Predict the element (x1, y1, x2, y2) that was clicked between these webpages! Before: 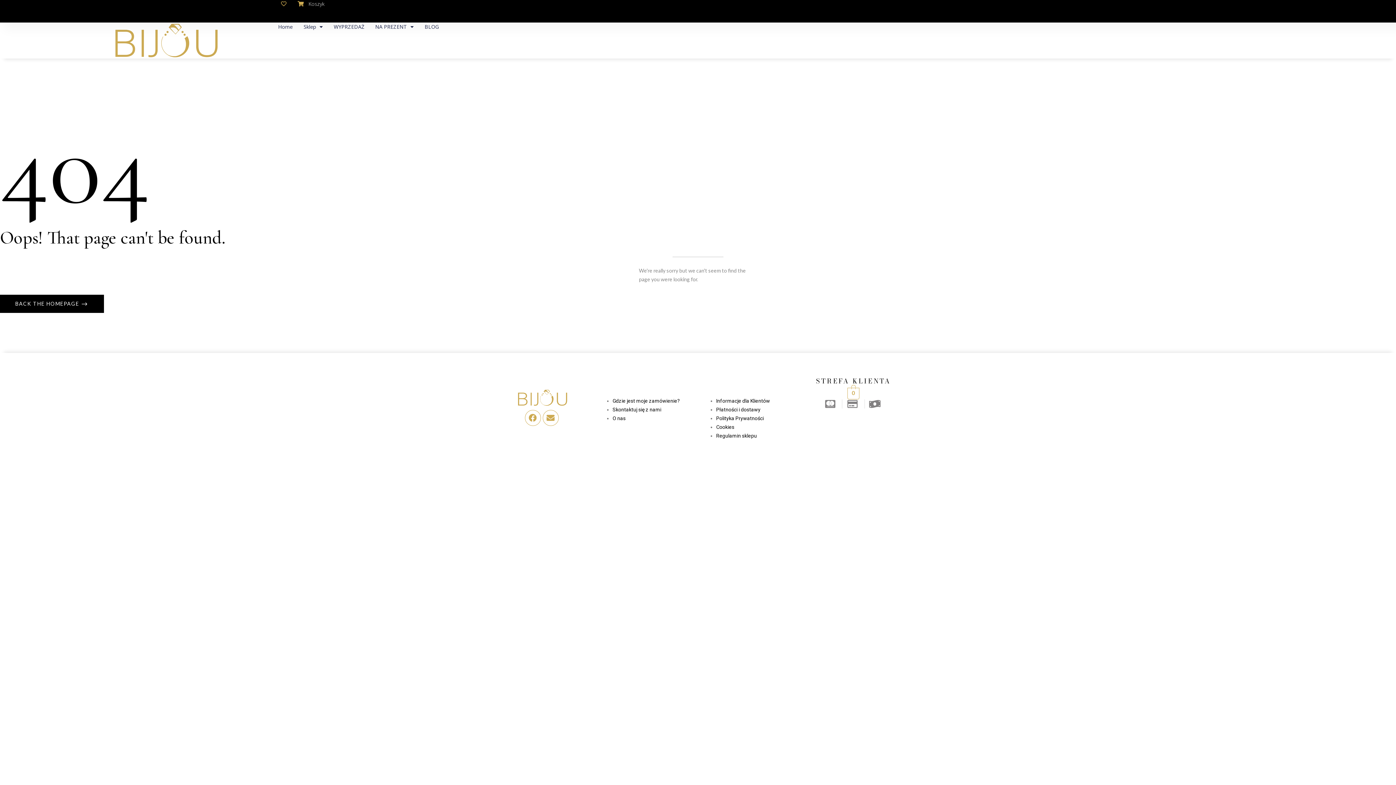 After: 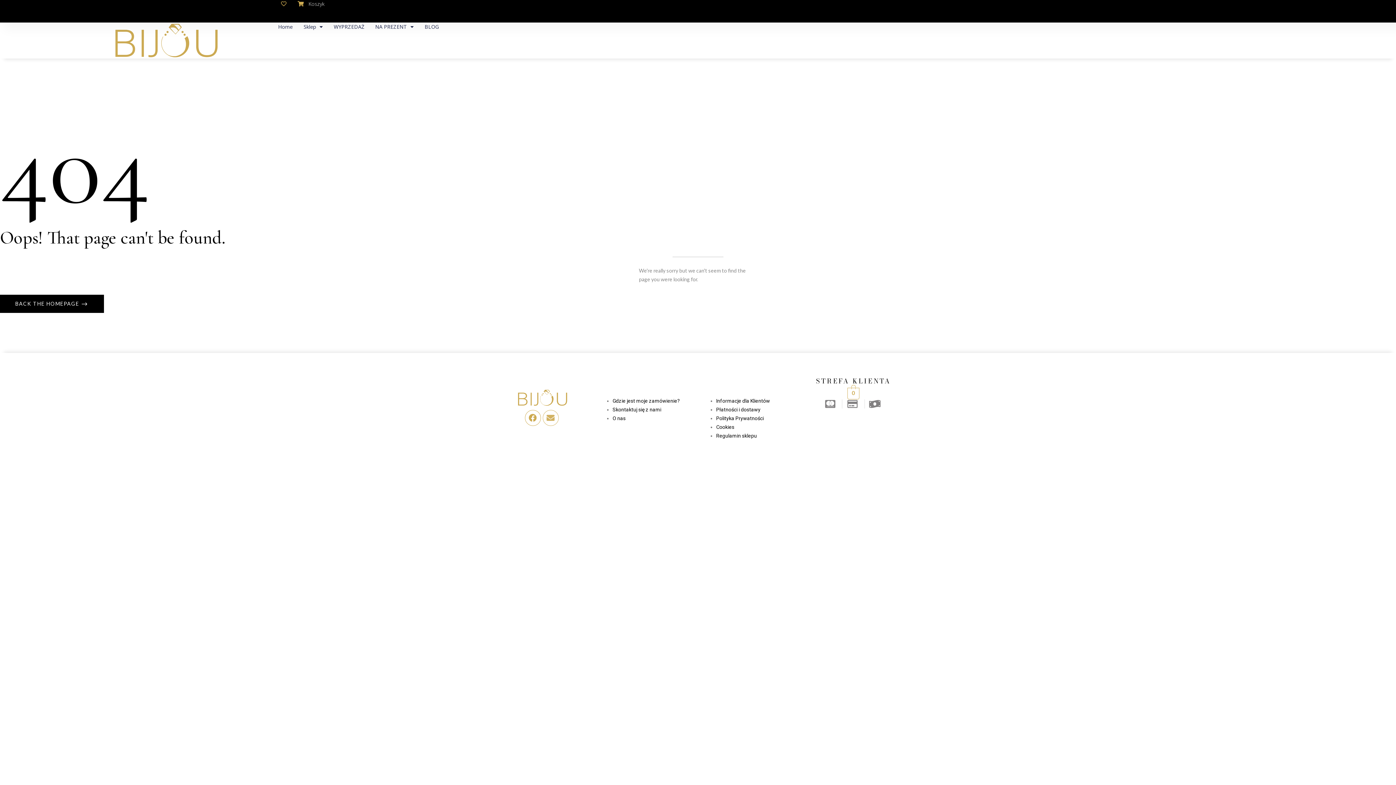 Action: bbox: (542, 410, 558, 426) label: Envelope